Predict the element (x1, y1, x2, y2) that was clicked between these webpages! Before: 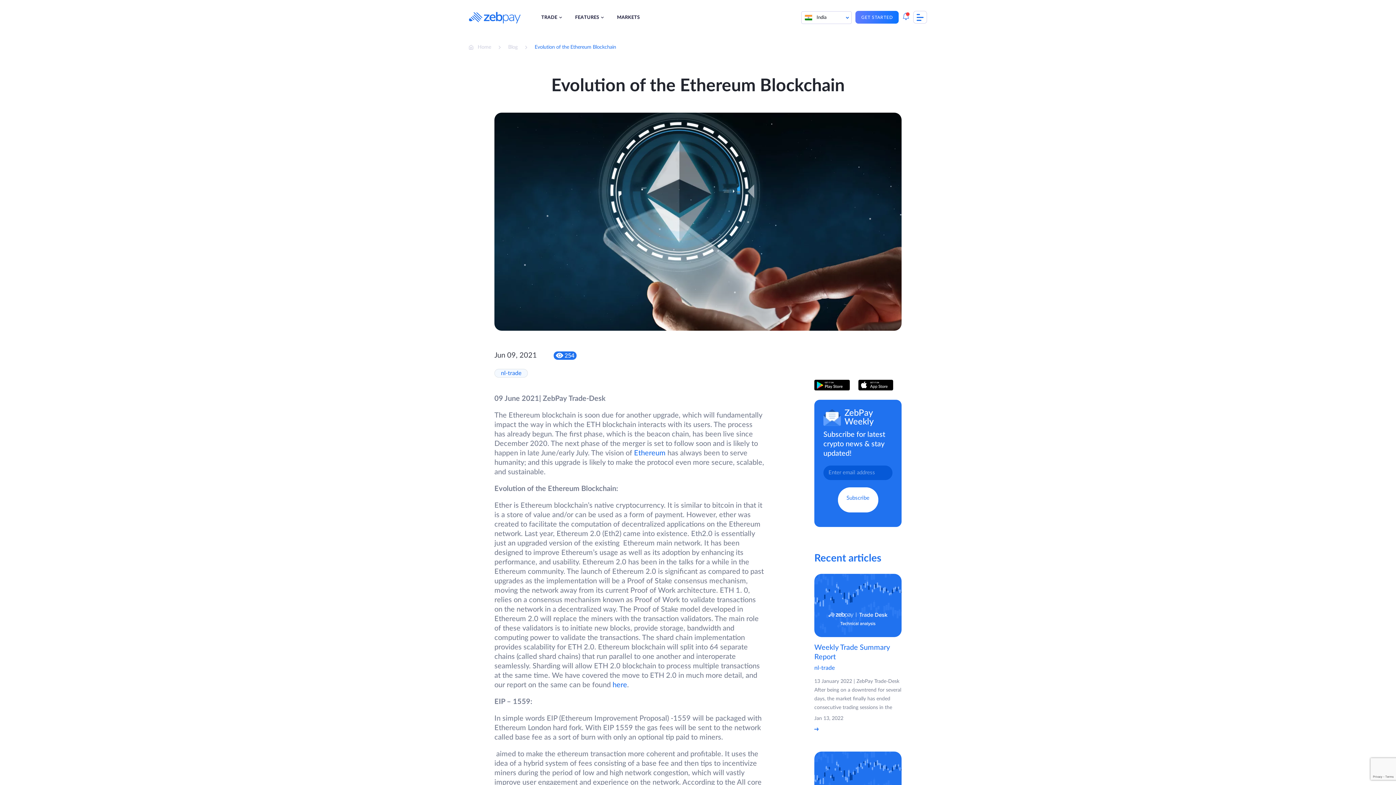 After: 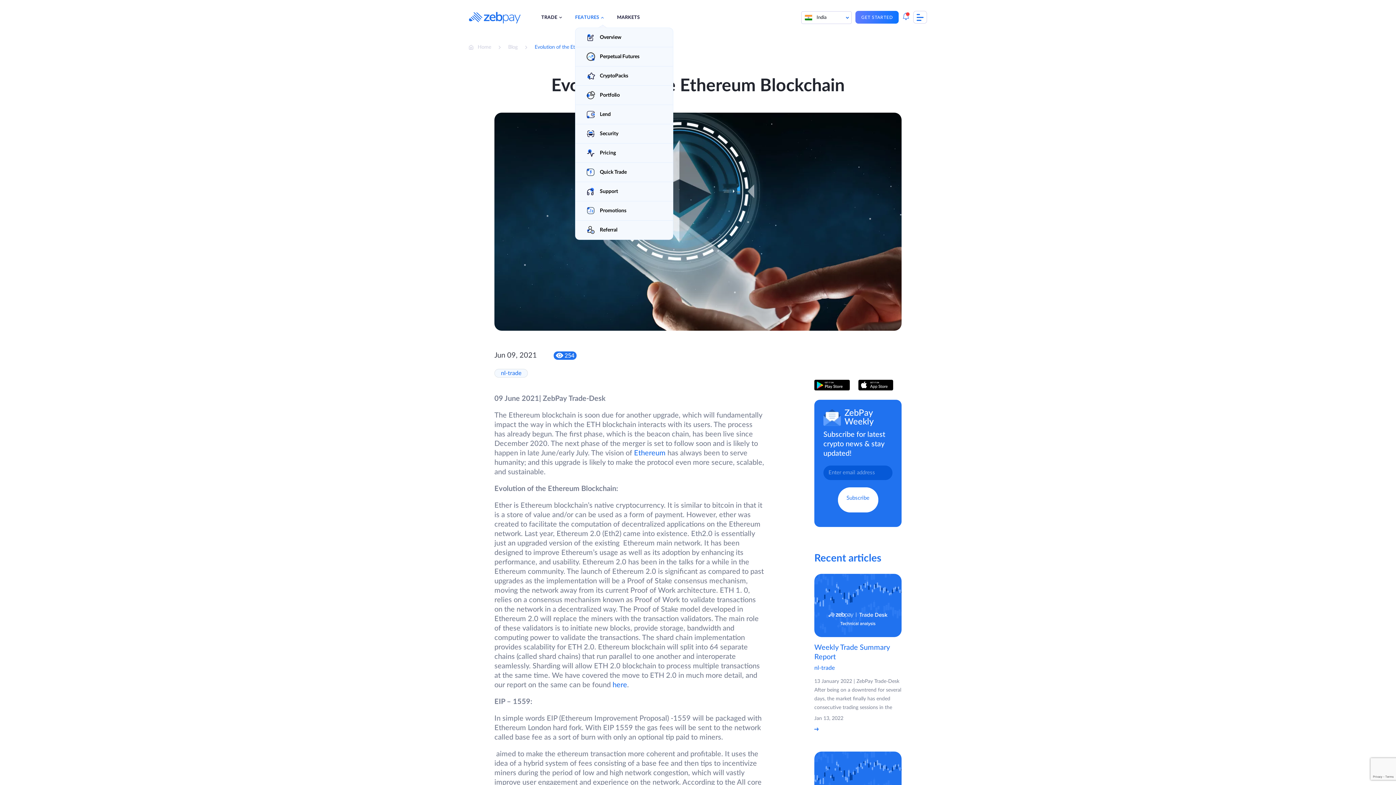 Action: label: FEATURES bbox: (575, 15, 604, 20)